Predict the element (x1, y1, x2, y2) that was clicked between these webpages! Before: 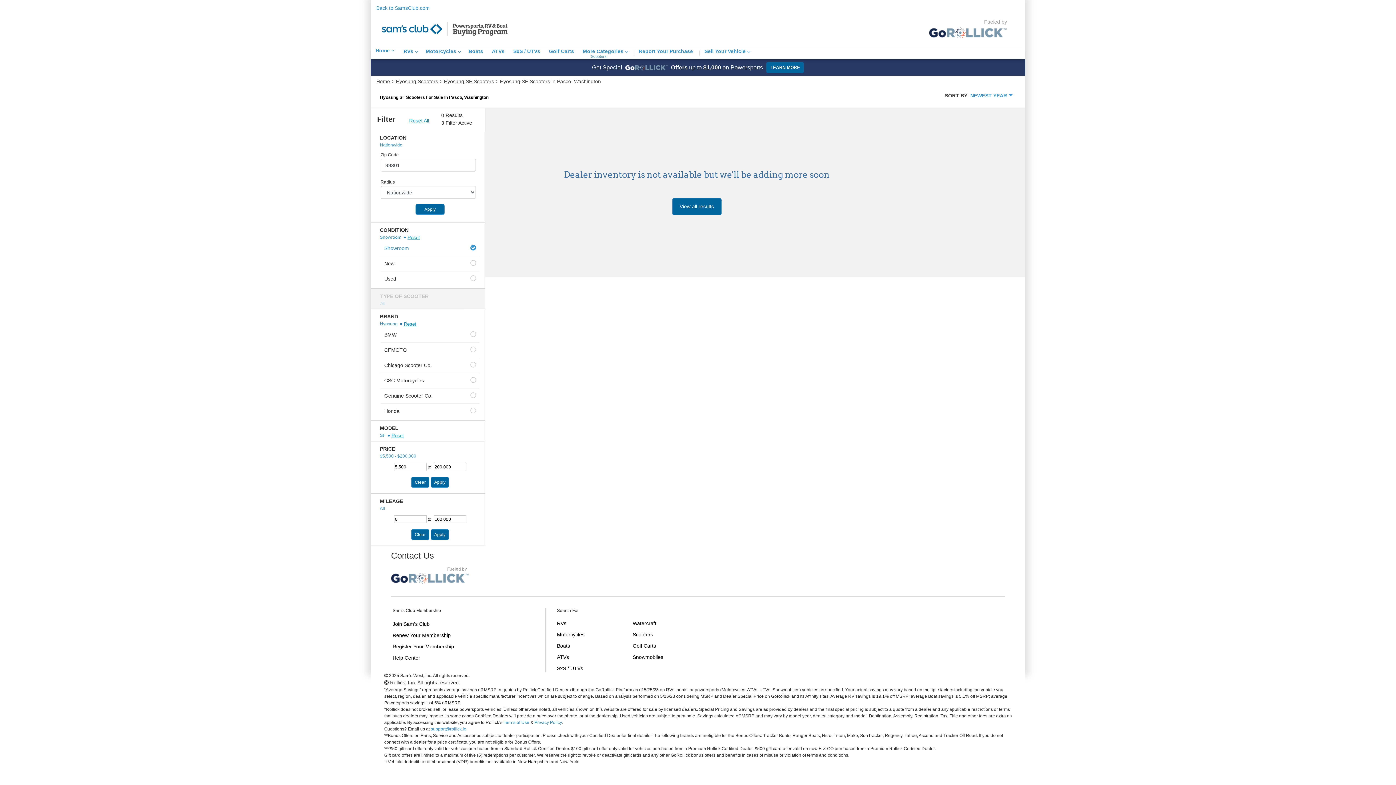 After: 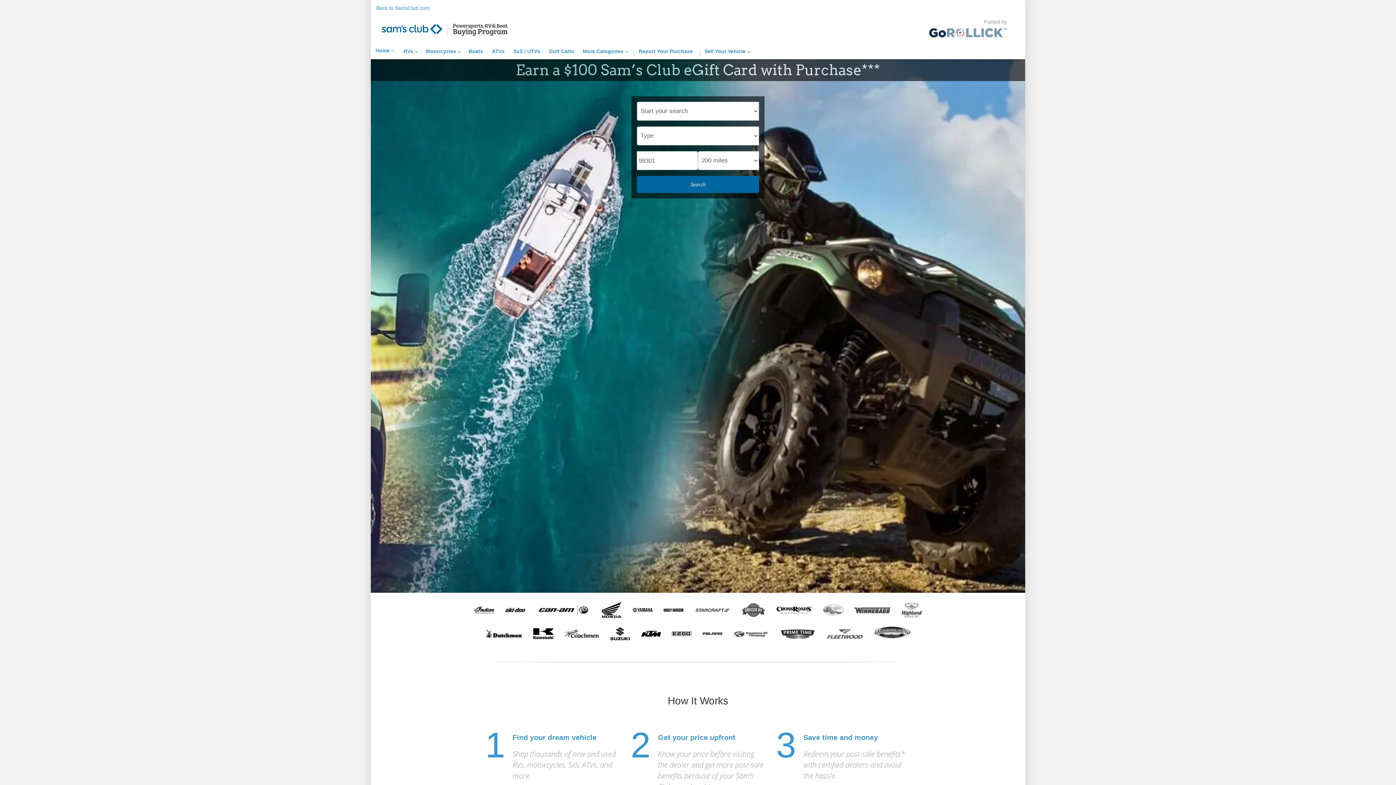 Action: label: Home bbox: (376, 78, 390, 84)